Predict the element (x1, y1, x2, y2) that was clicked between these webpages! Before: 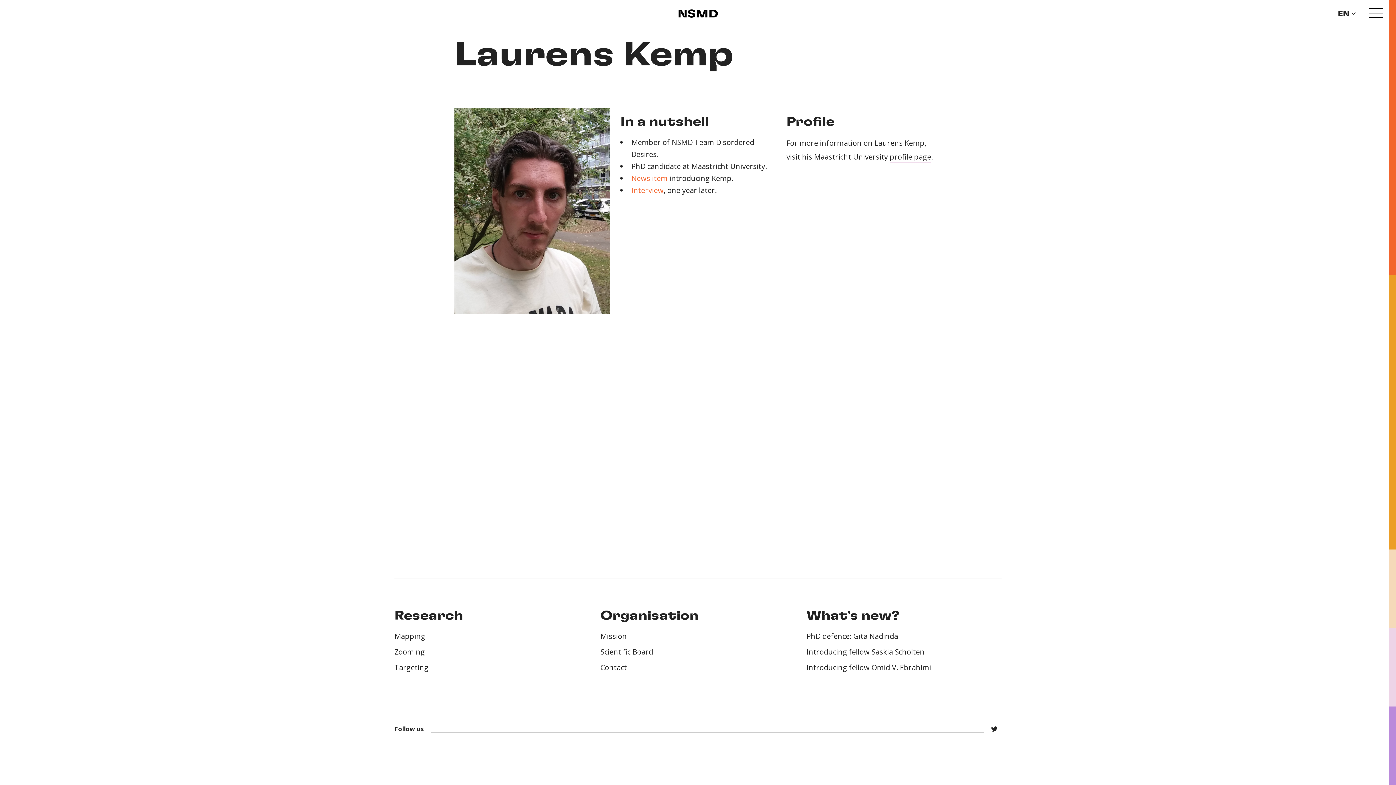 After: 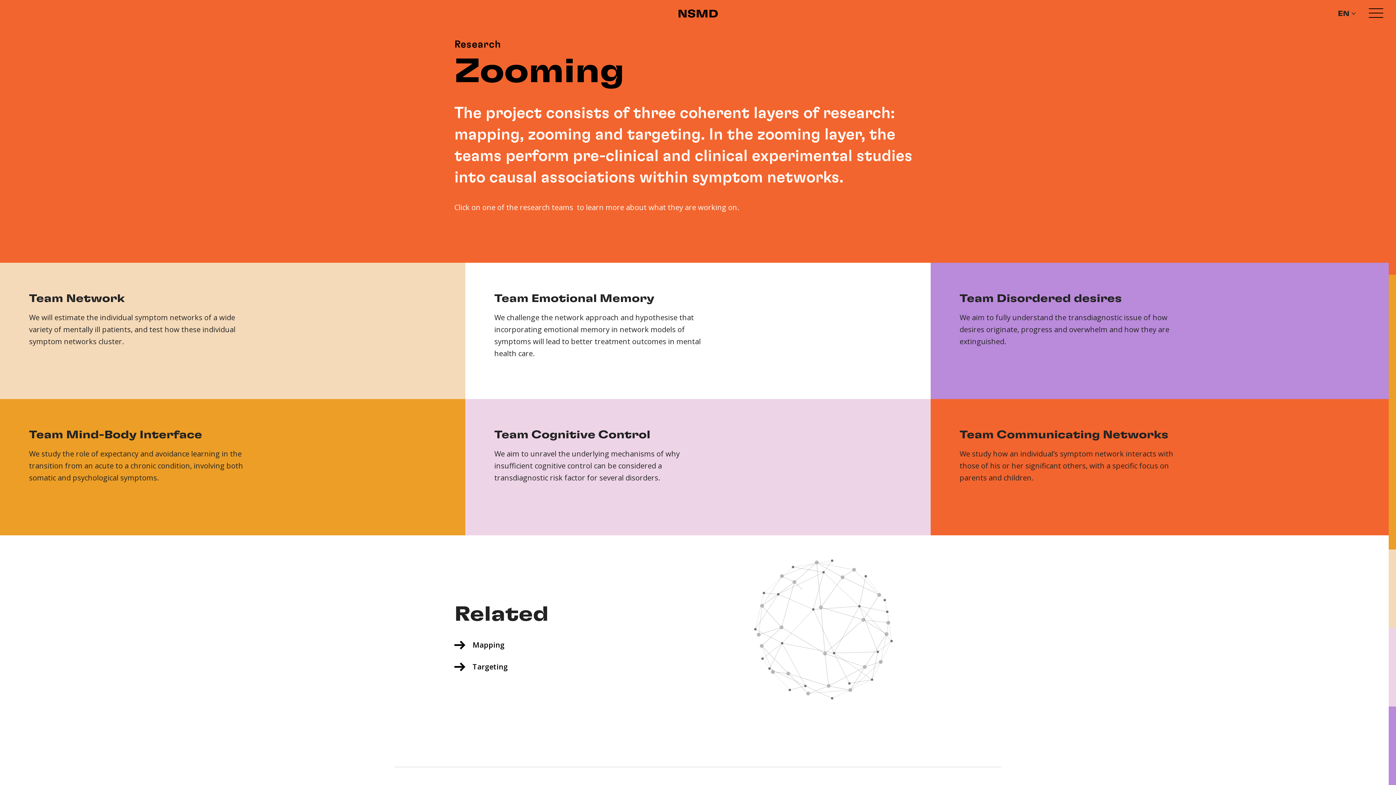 Action: label: Zooming bbox: (394, 646, 425, 658)